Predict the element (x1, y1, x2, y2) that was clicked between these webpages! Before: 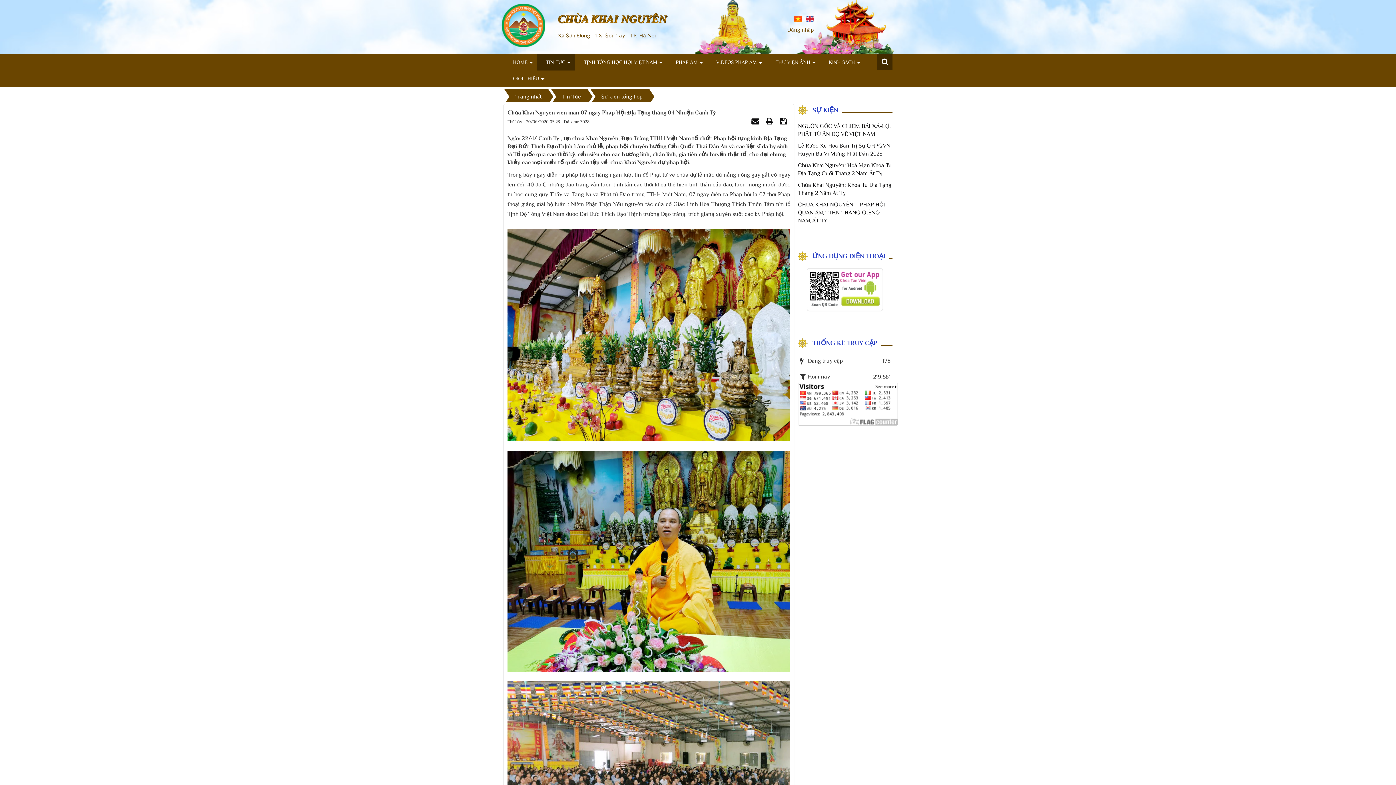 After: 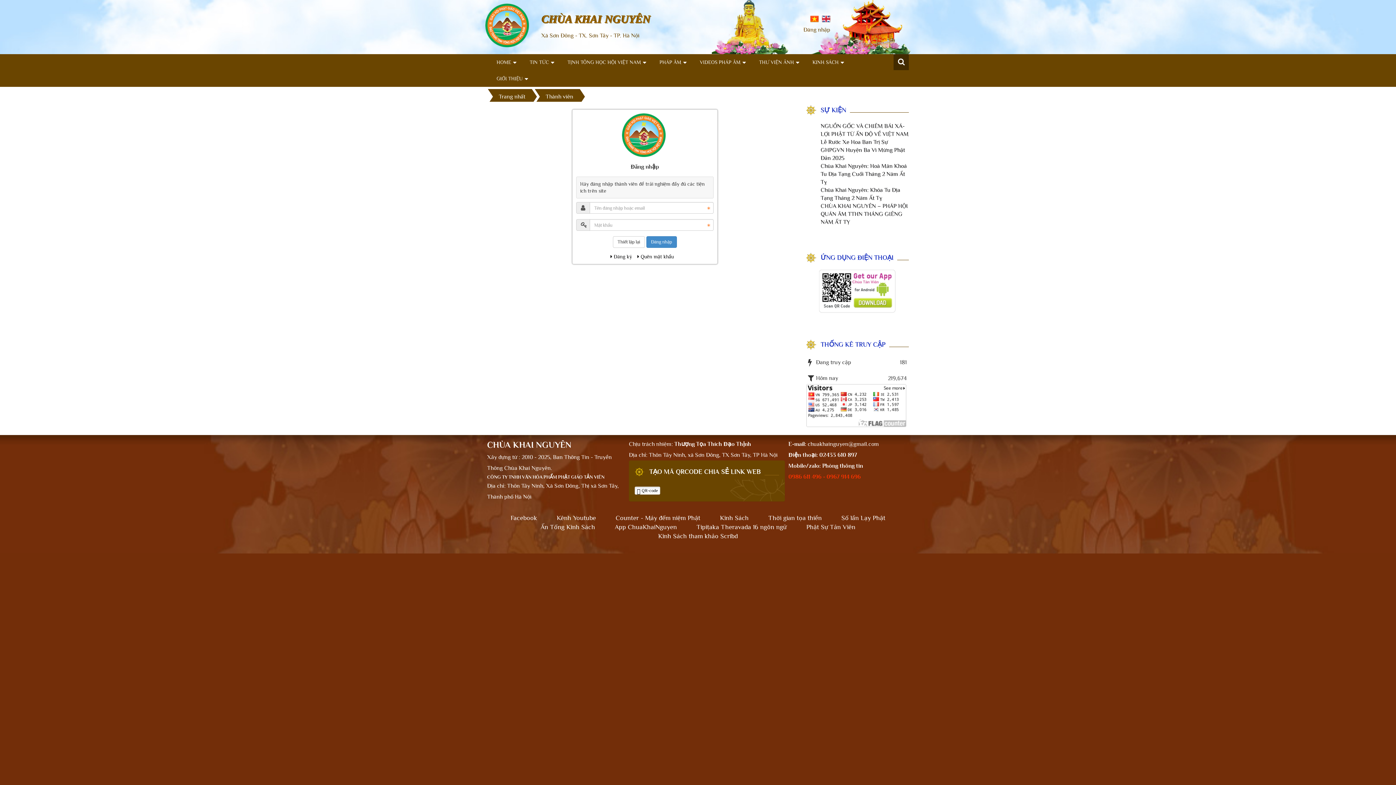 Action: label: Đăng nhập bbox: (787, 26, 814, 33)